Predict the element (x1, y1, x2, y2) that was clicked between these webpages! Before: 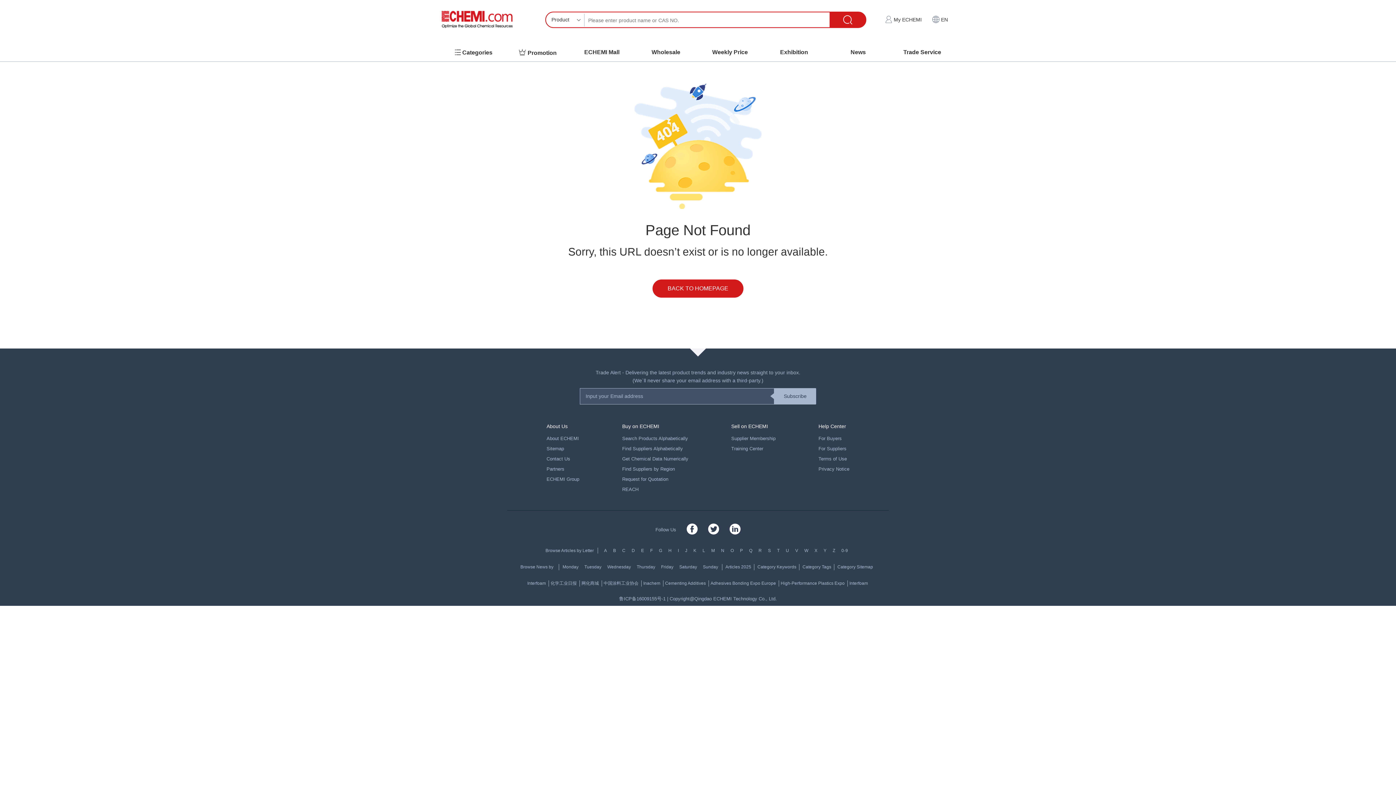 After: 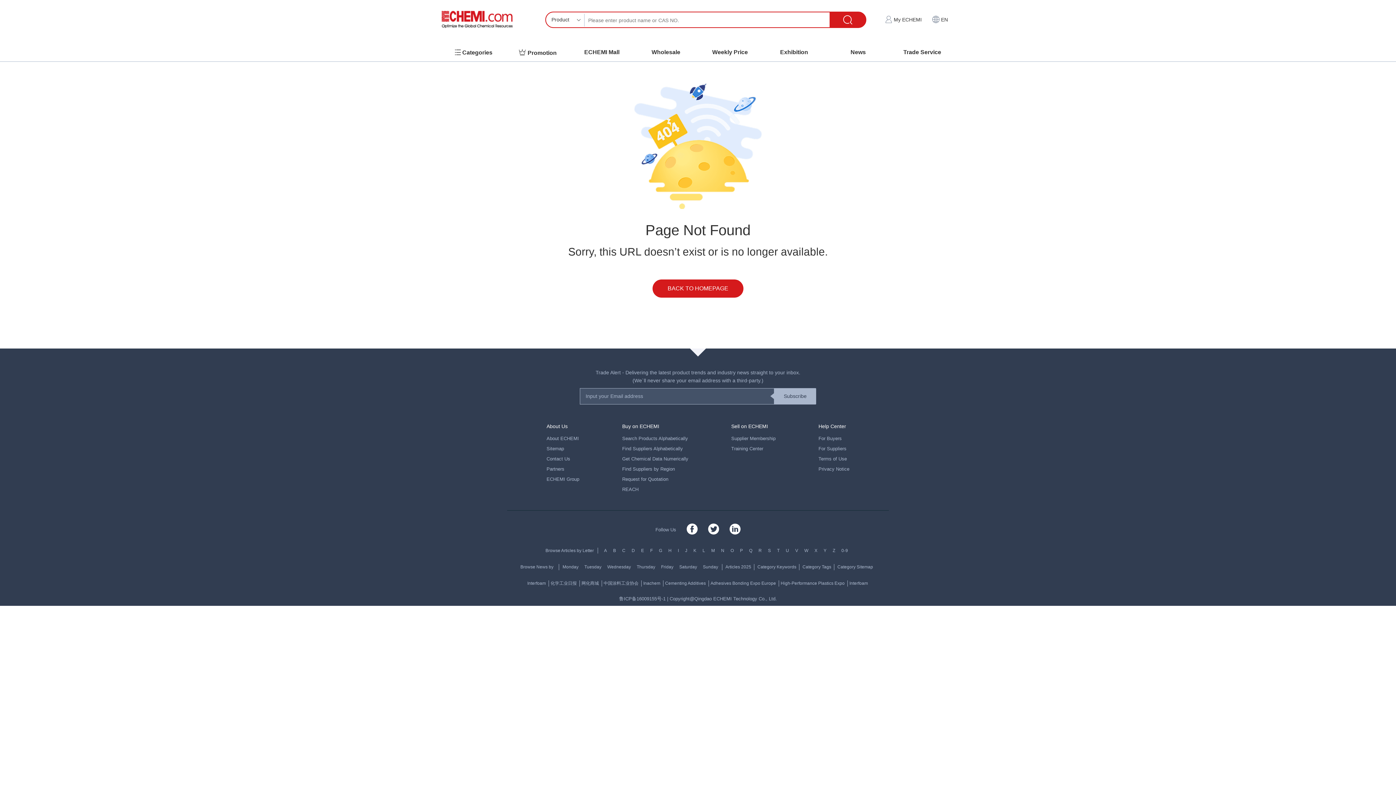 Action: label: I bbox: (678, 548, 679, 553)